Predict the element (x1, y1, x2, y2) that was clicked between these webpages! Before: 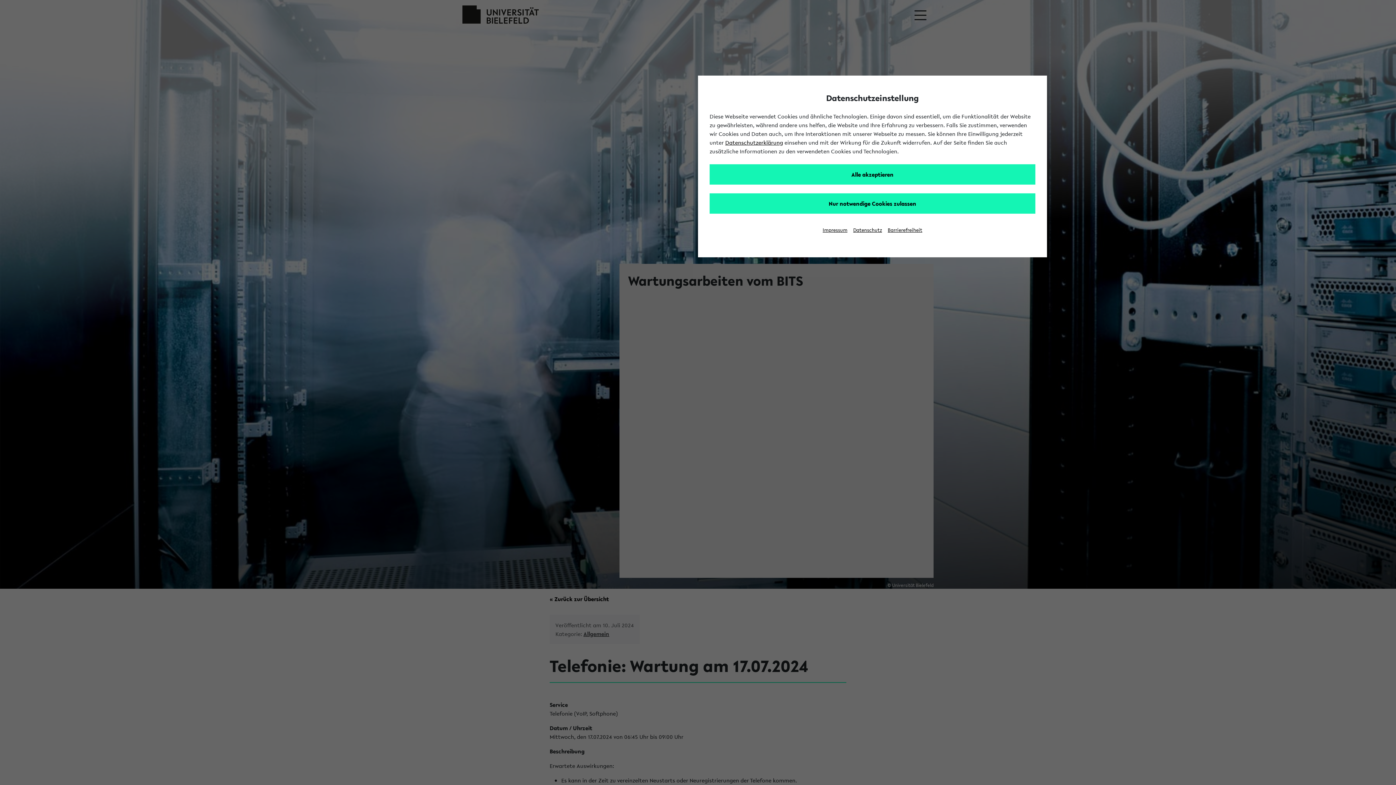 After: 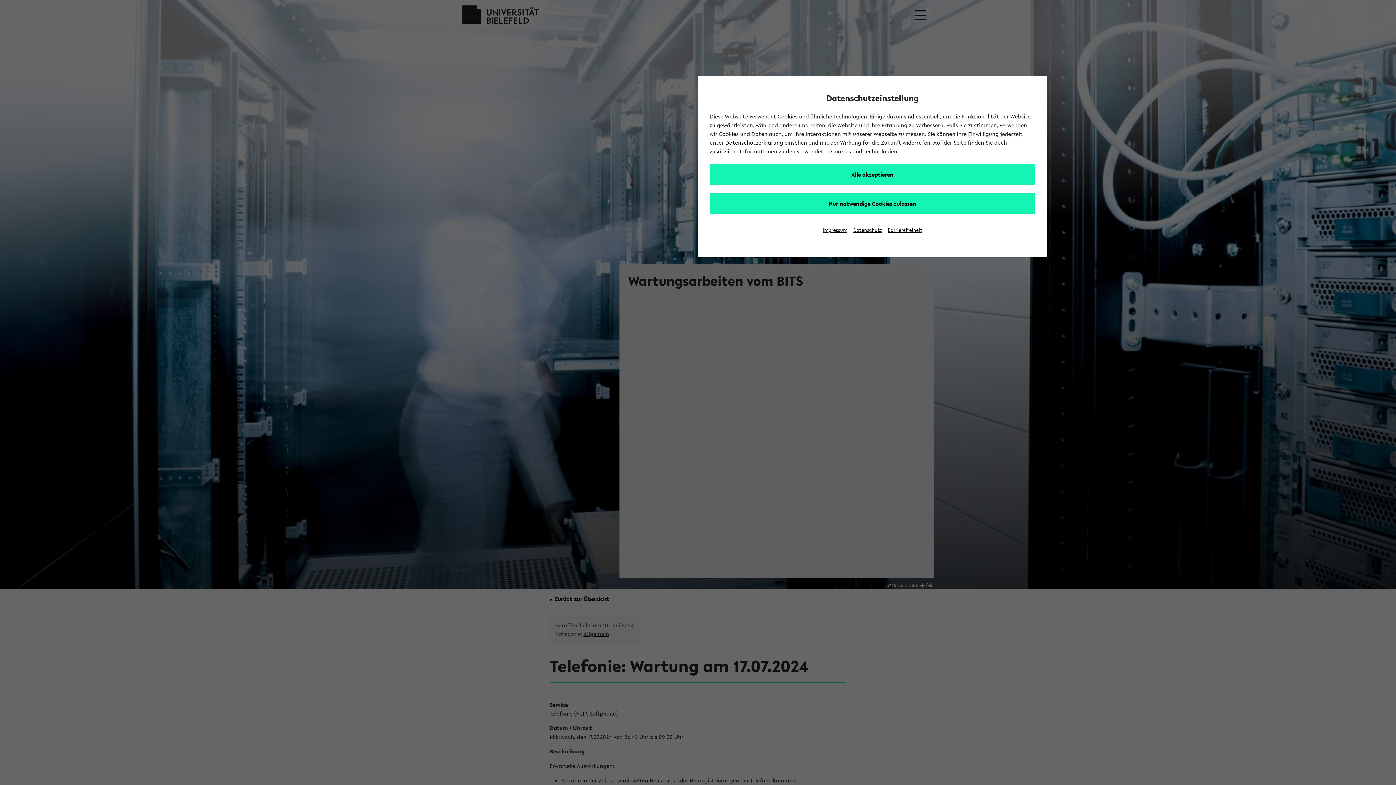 Action: label: Datenschutz bbox: (853, 226, 882, 233)